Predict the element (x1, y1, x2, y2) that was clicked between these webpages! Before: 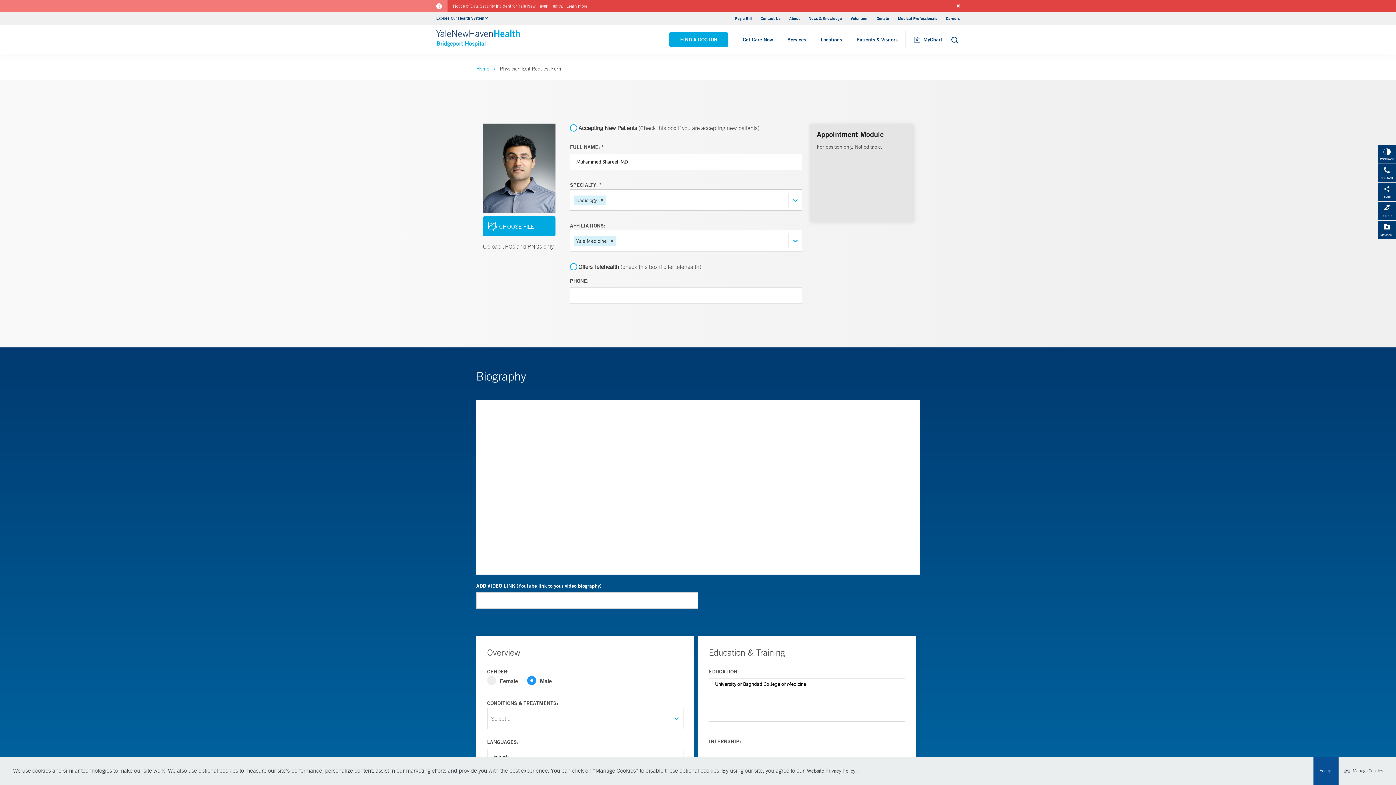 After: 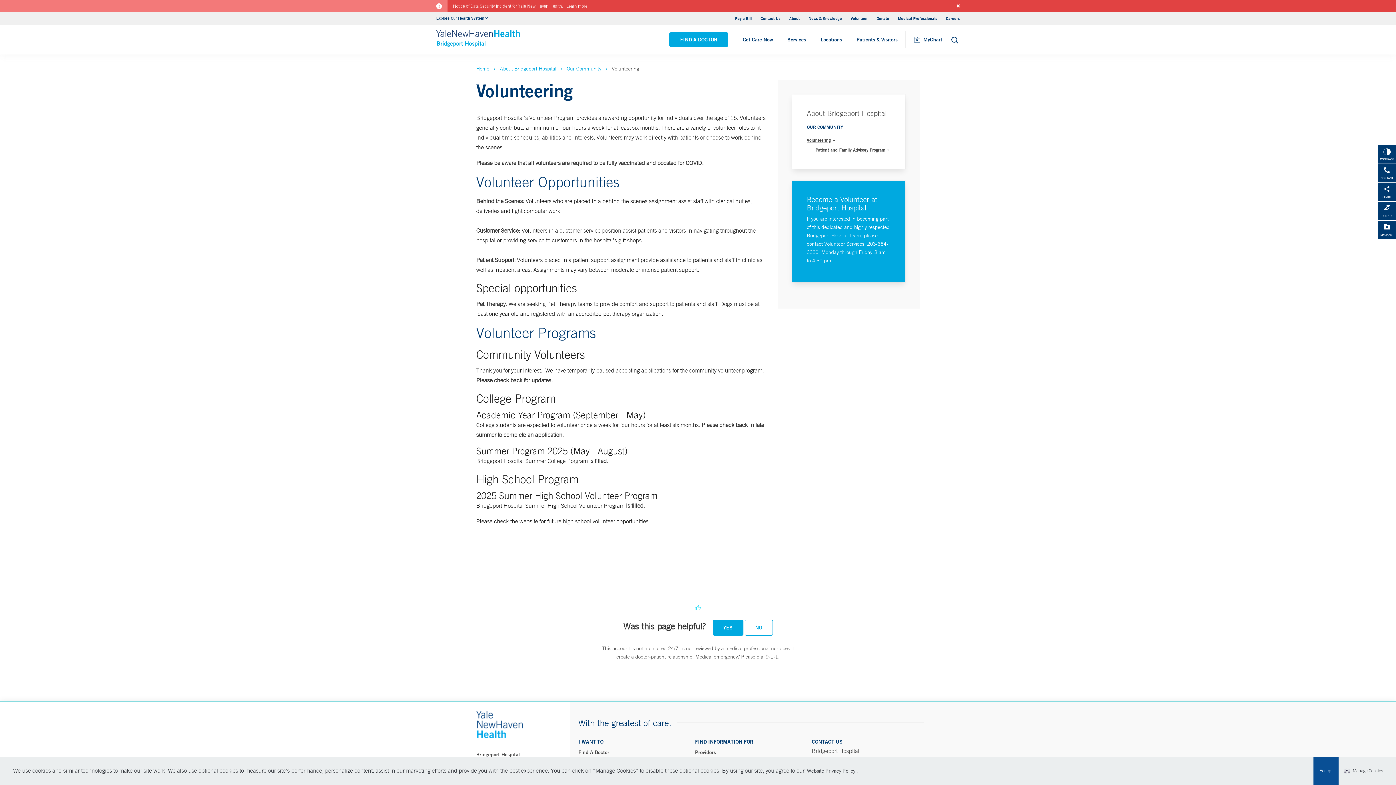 Action: bbox: (850, 15, 868, 21) label: Volunteer